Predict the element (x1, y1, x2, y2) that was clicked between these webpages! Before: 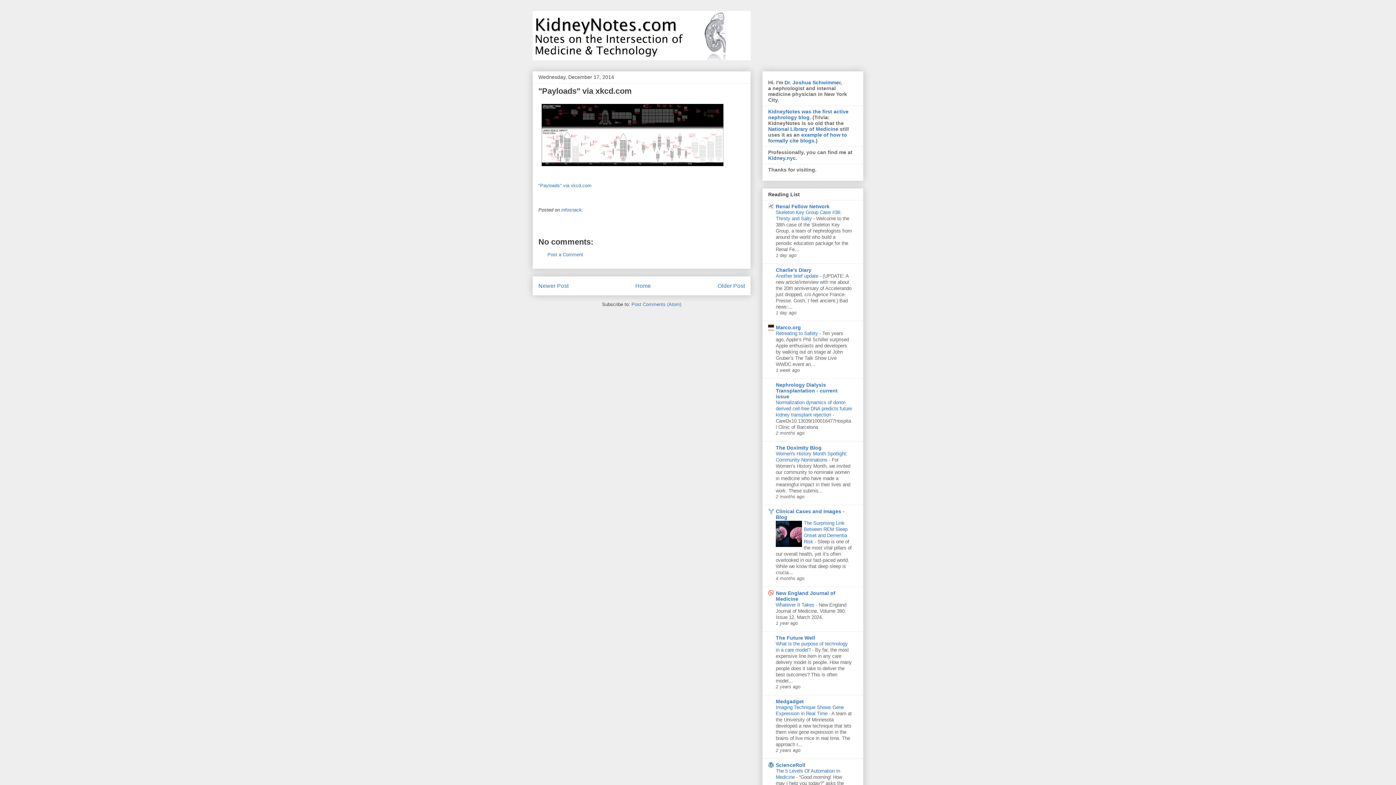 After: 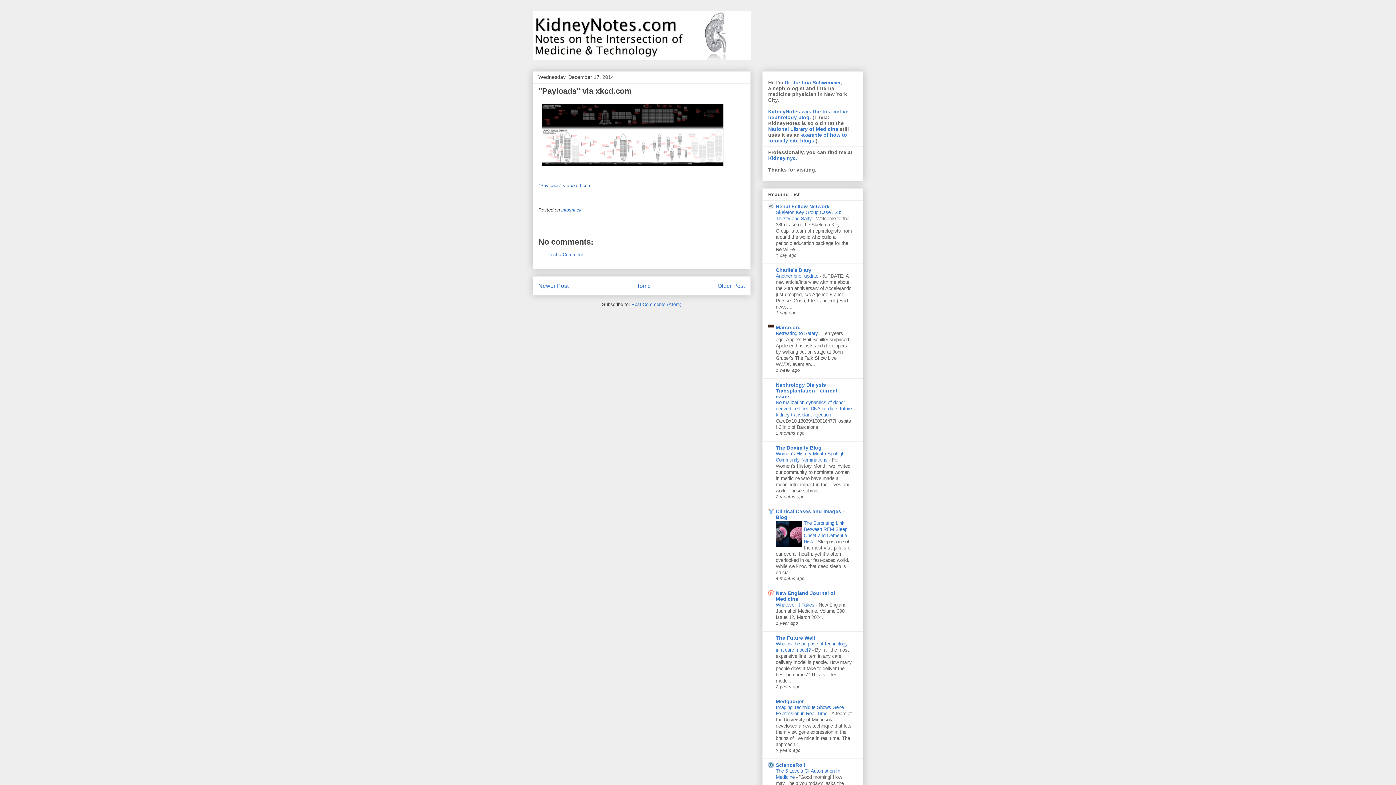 Action: bbox: (776, 602, 816, 608) label: Whatever It Takes 